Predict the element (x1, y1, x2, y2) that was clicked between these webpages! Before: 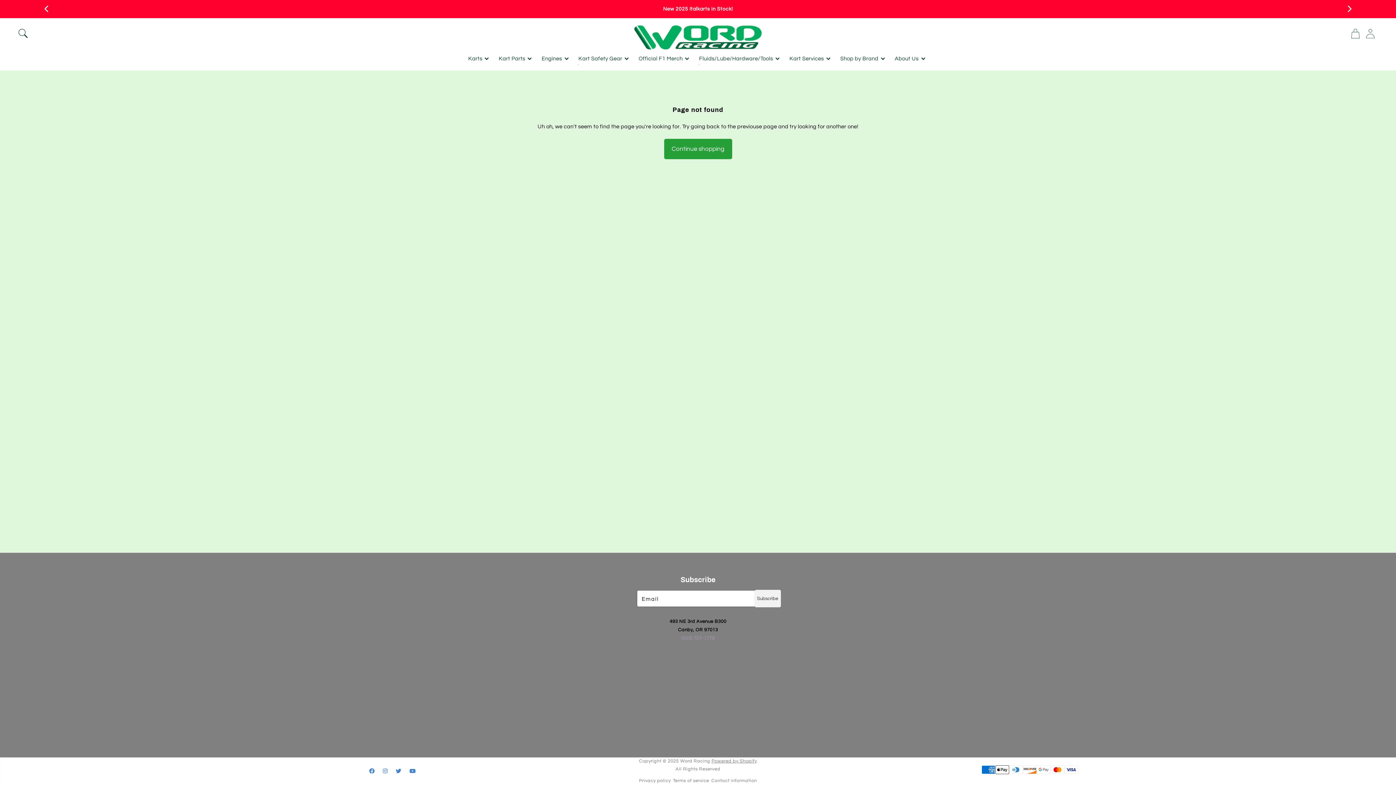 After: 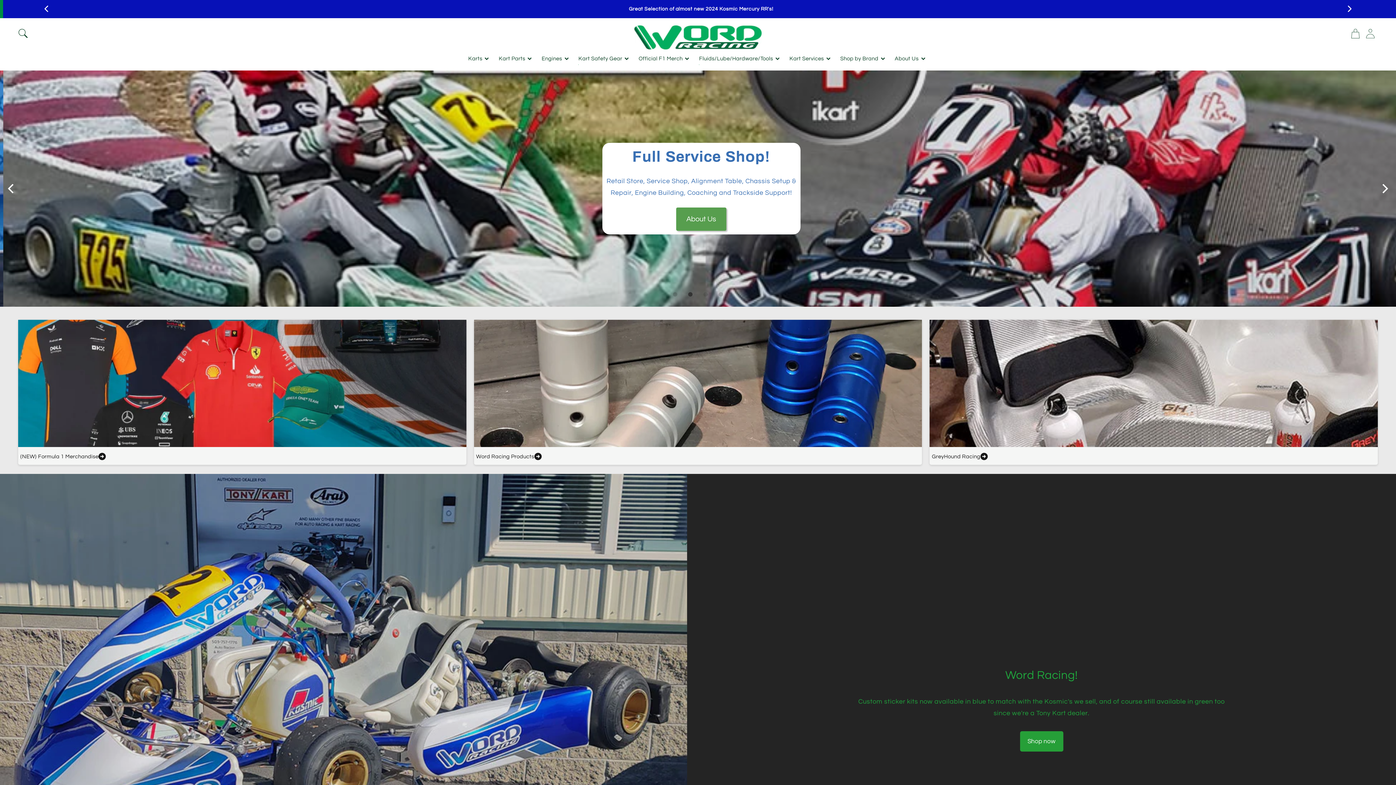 Action: label: Continue shopping bbox: (664, 138, 732, 159)